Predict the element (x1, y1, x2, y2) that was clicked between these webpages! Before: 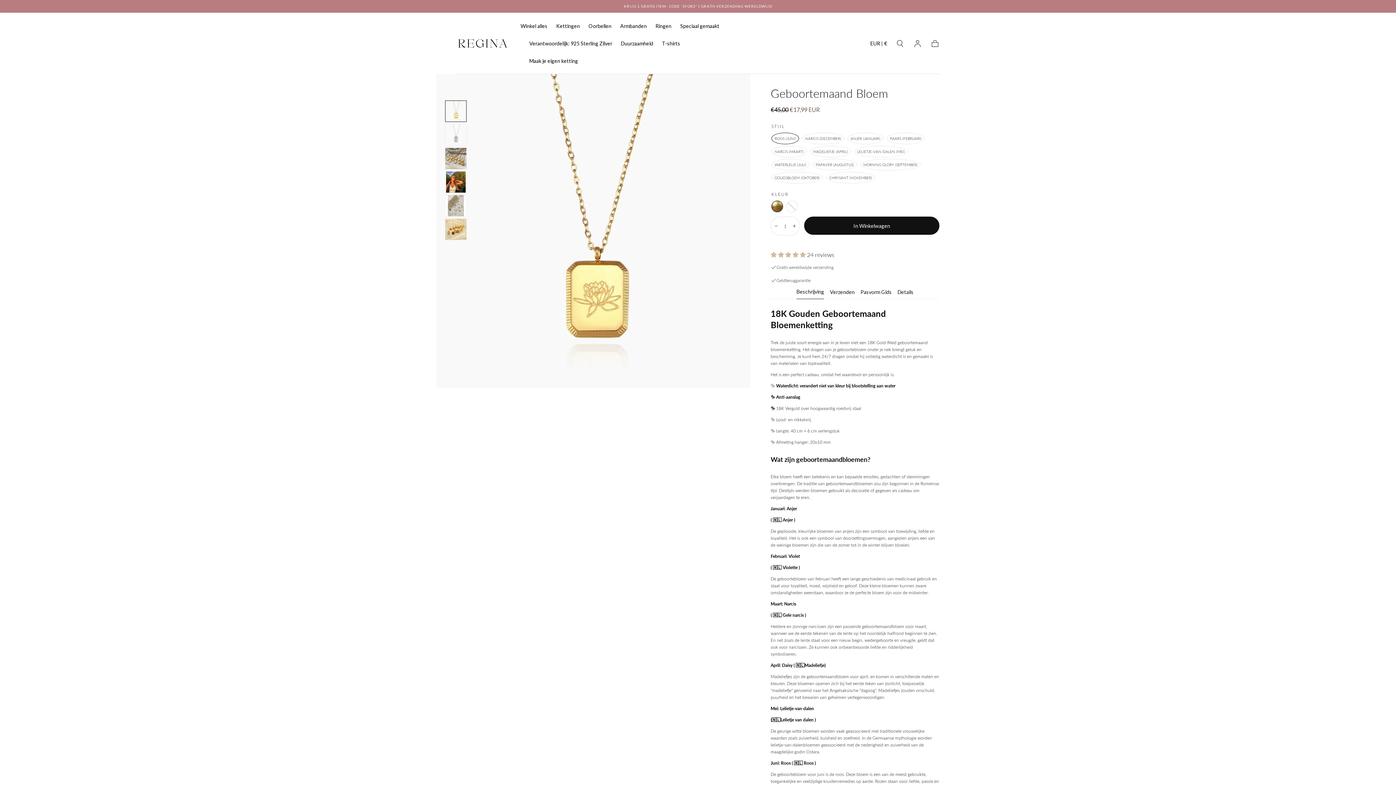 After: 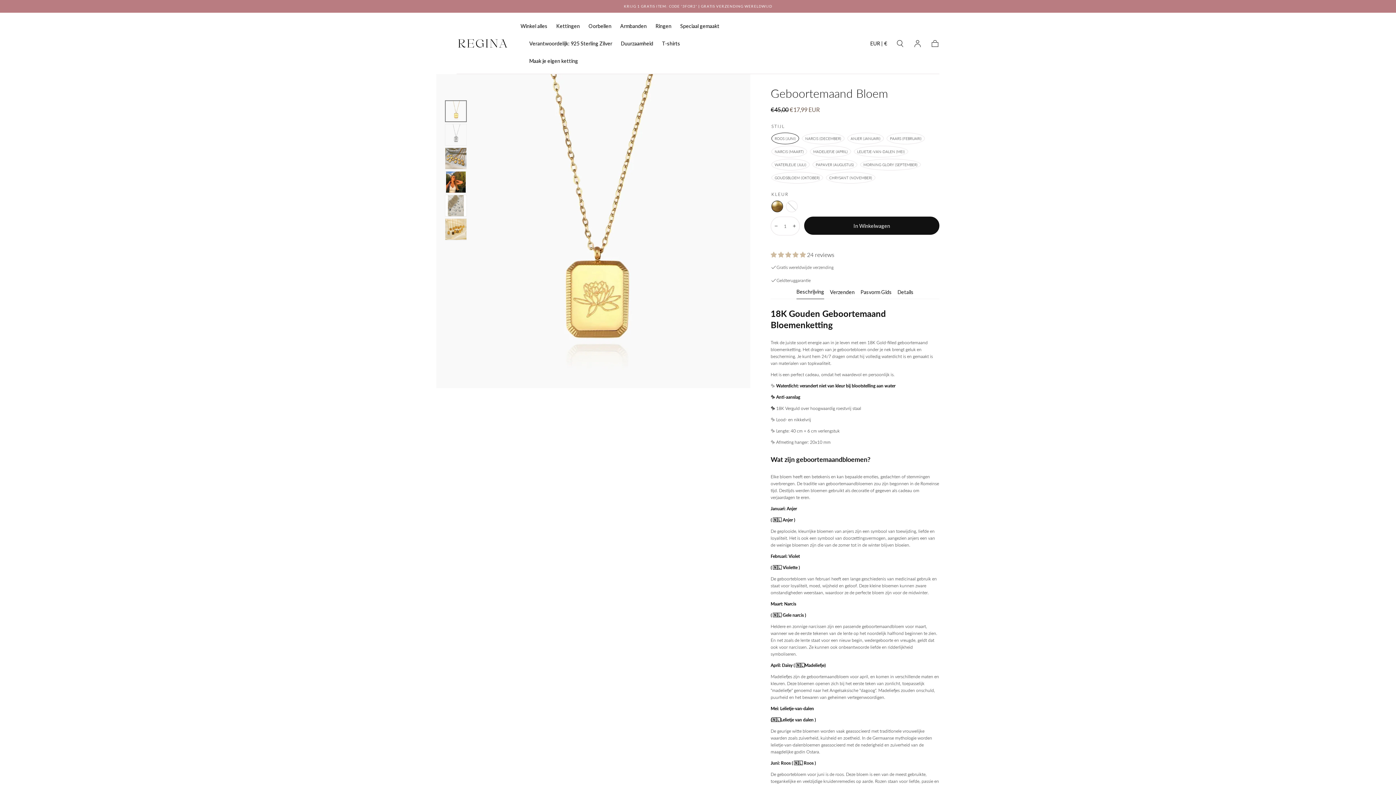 Action: bbox: (770, 251, 807, 258) label: 4.75 stars